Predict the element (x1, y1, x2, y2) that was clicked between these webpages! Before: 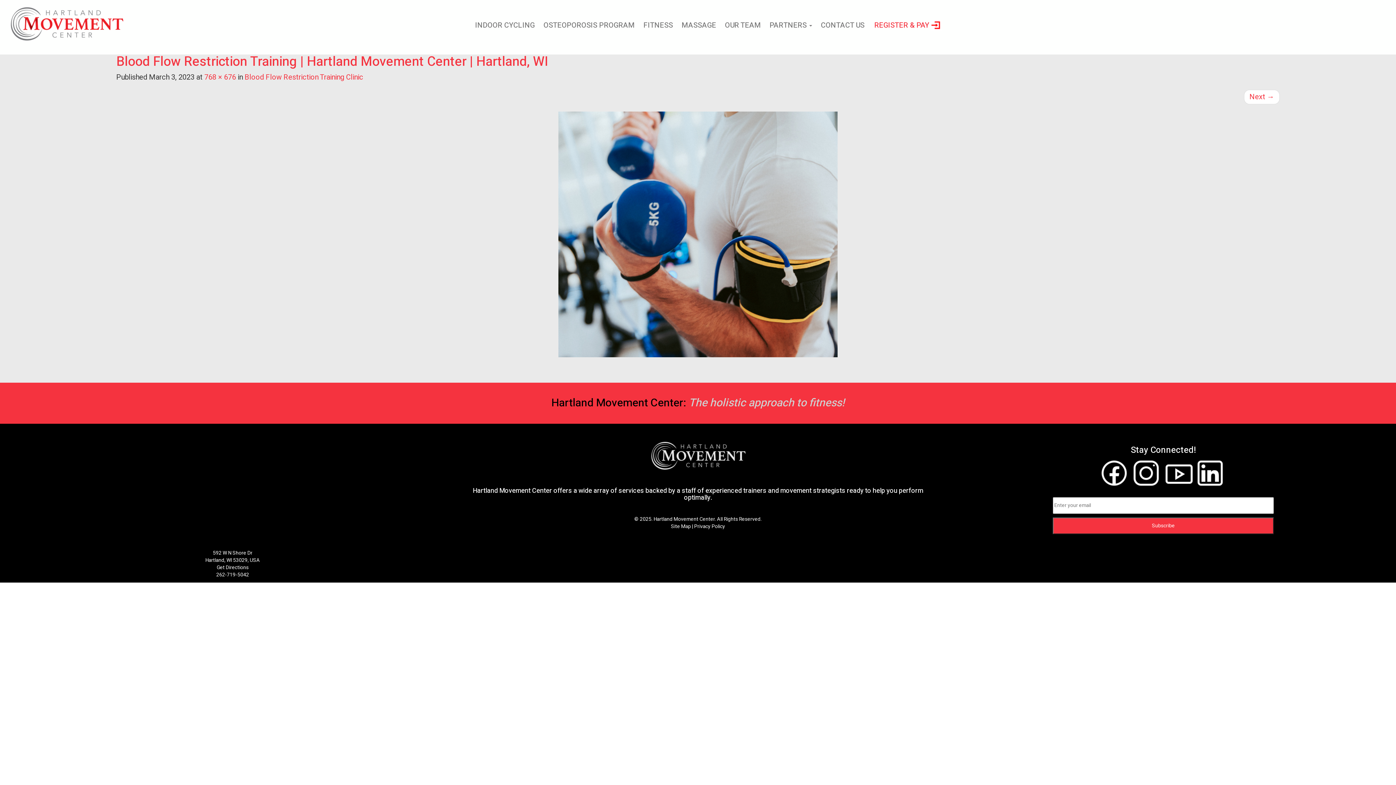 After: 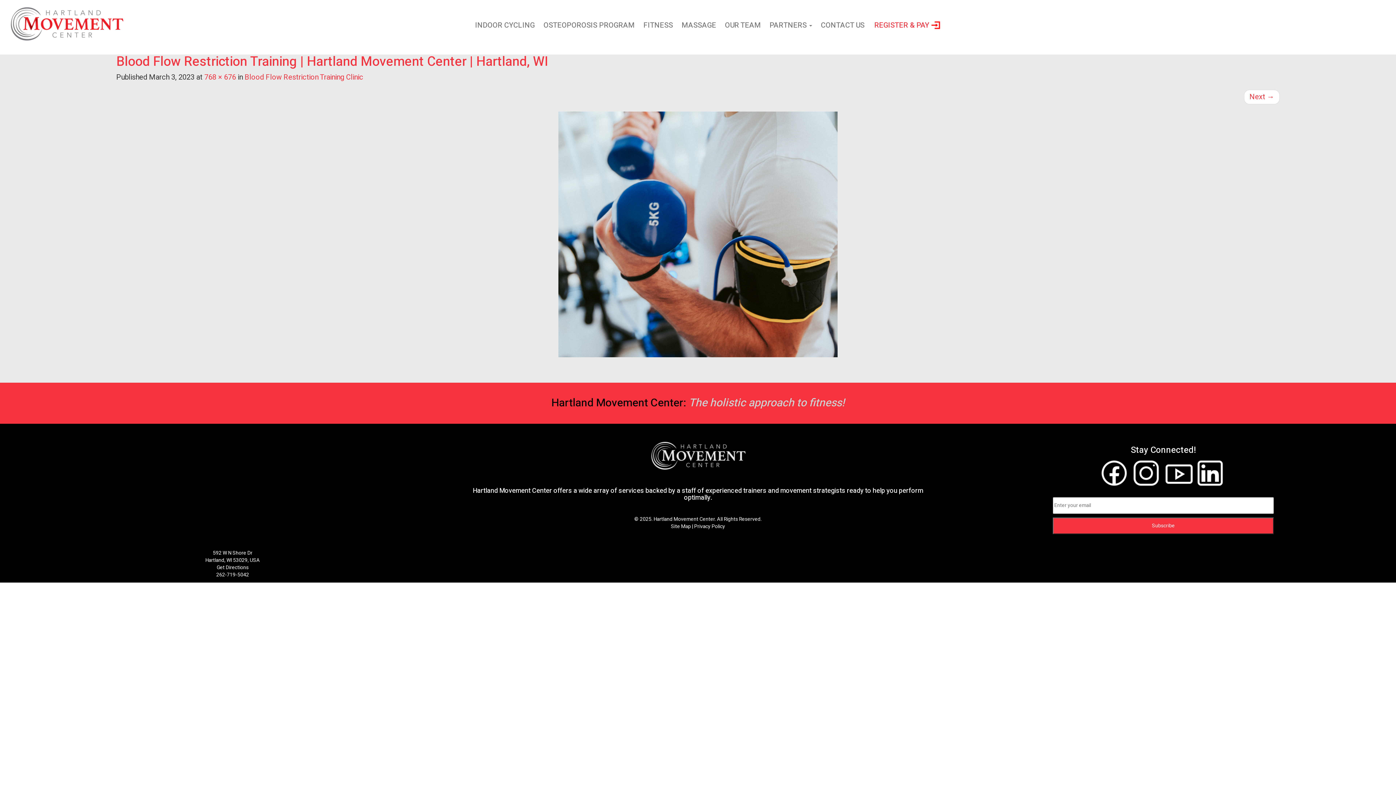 Action: label: REGISTER & PAY bbox: (869, 18, 942, 32)